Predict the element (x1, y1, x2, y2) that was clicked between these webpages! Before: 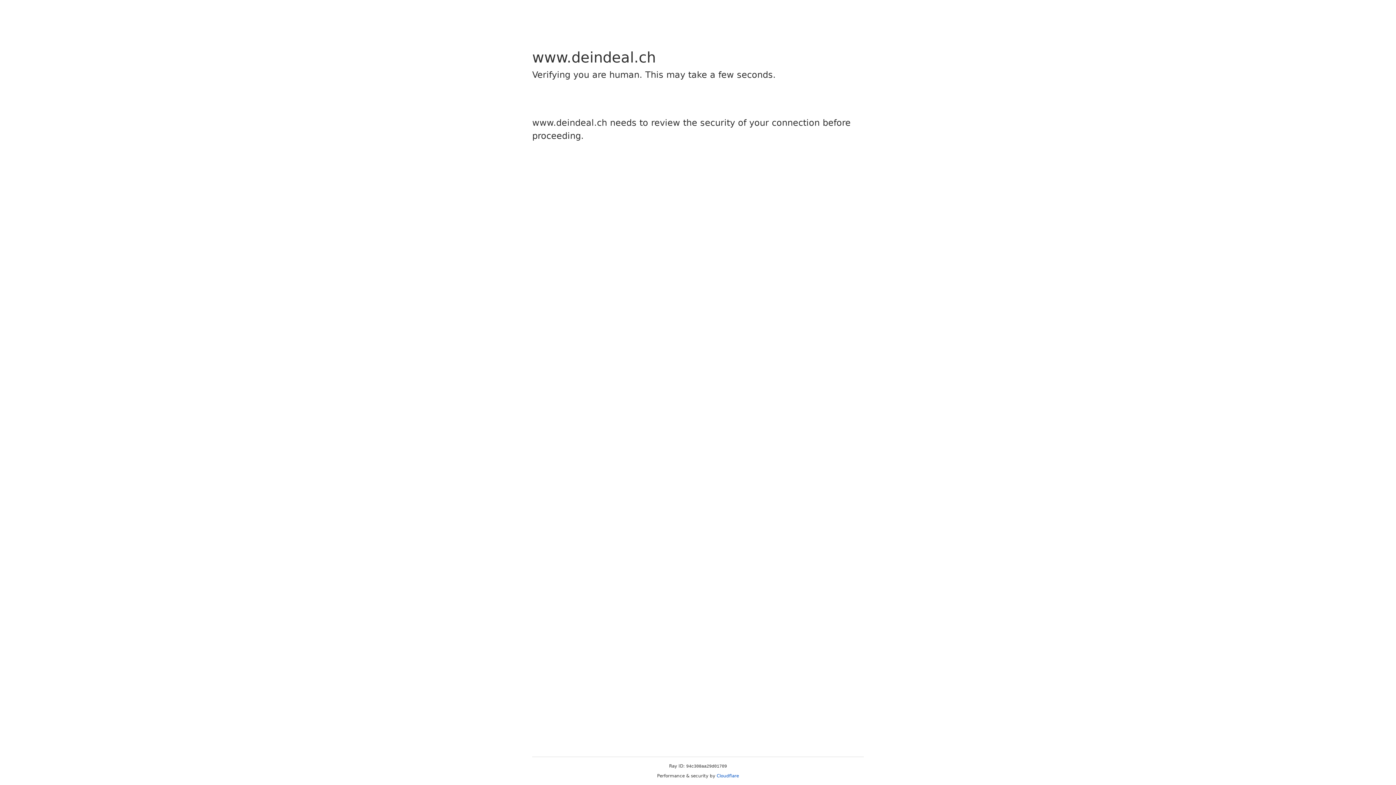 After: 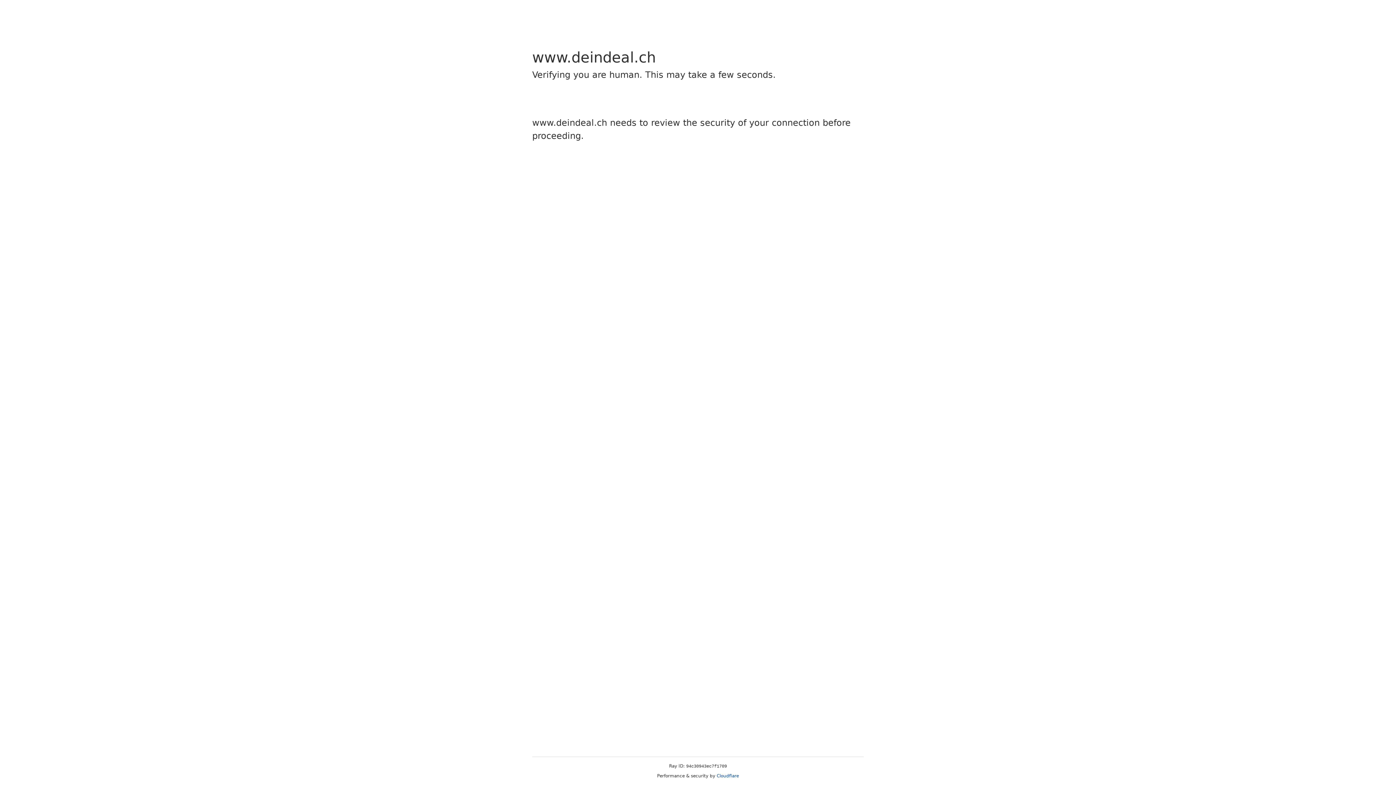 Action: label: Cloudflare bbox: (716, 773, 739, 778)